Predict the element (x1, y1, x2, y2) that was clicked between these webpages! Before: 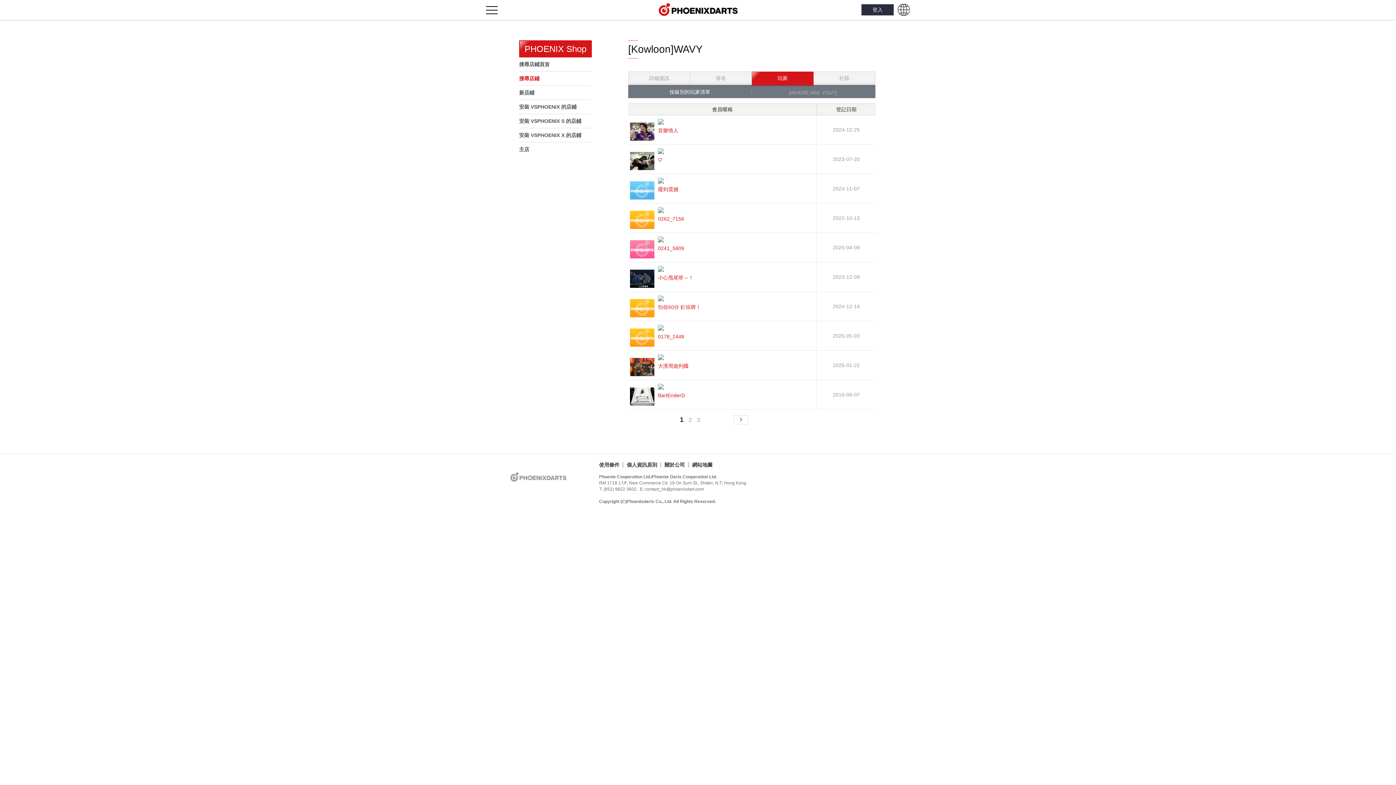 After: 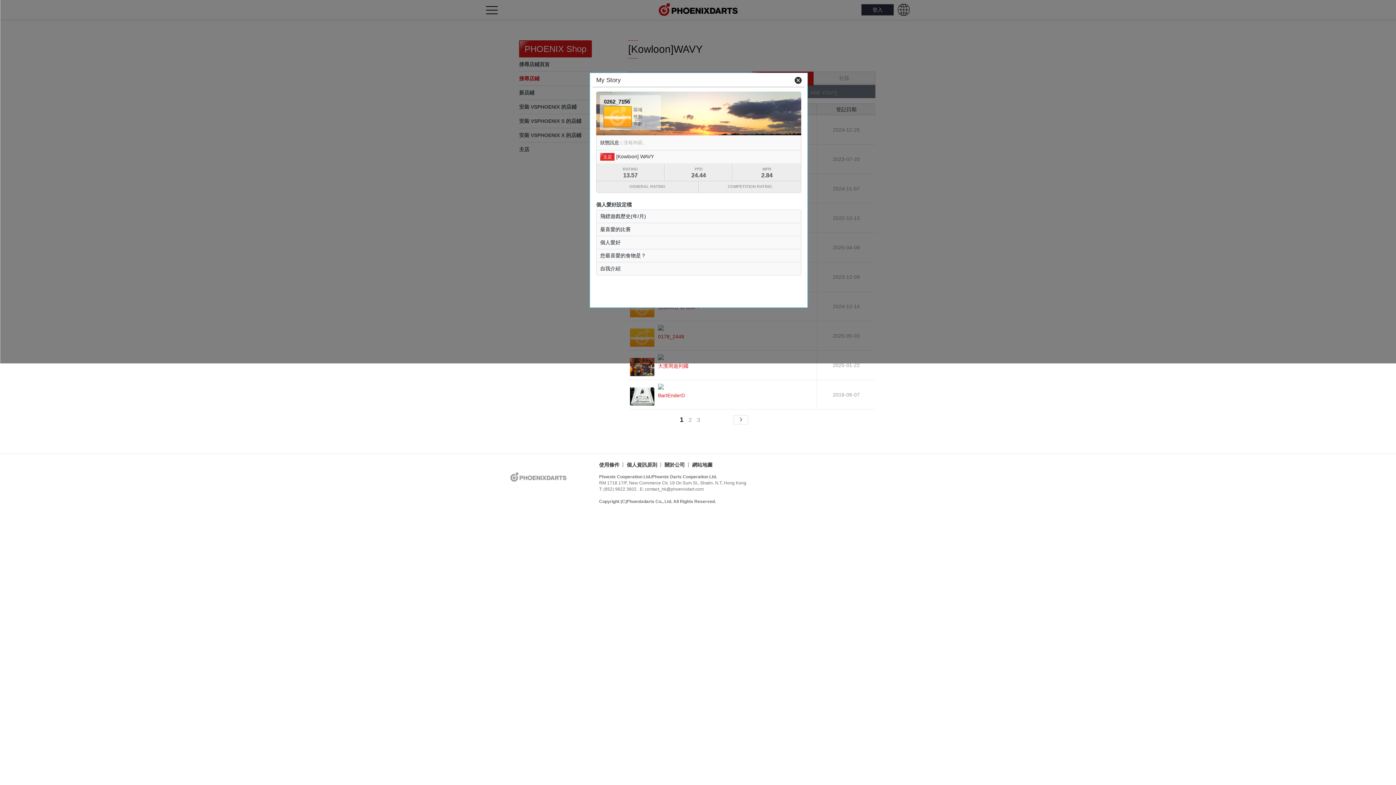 Action: label: 
0262_7156 bbox: (630, 207, 814, 222)